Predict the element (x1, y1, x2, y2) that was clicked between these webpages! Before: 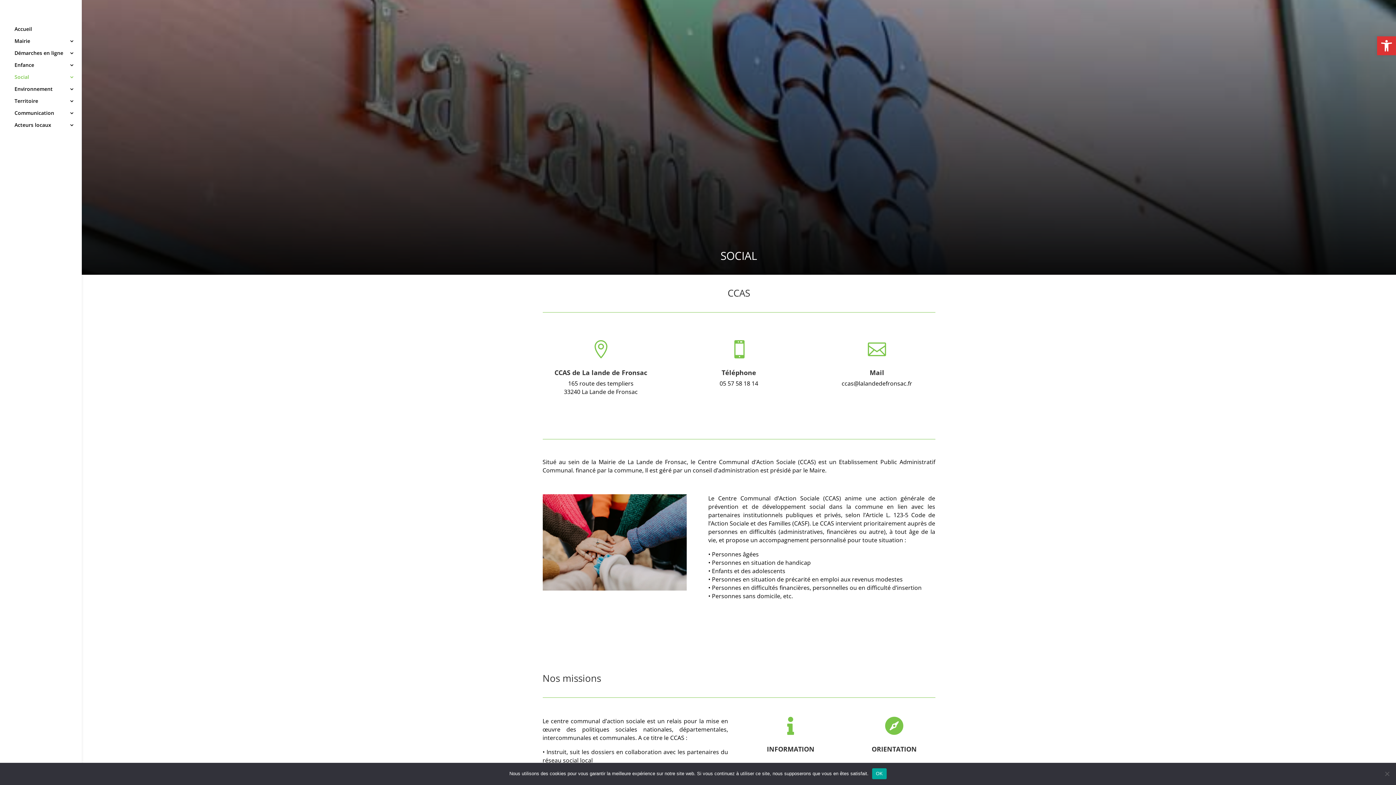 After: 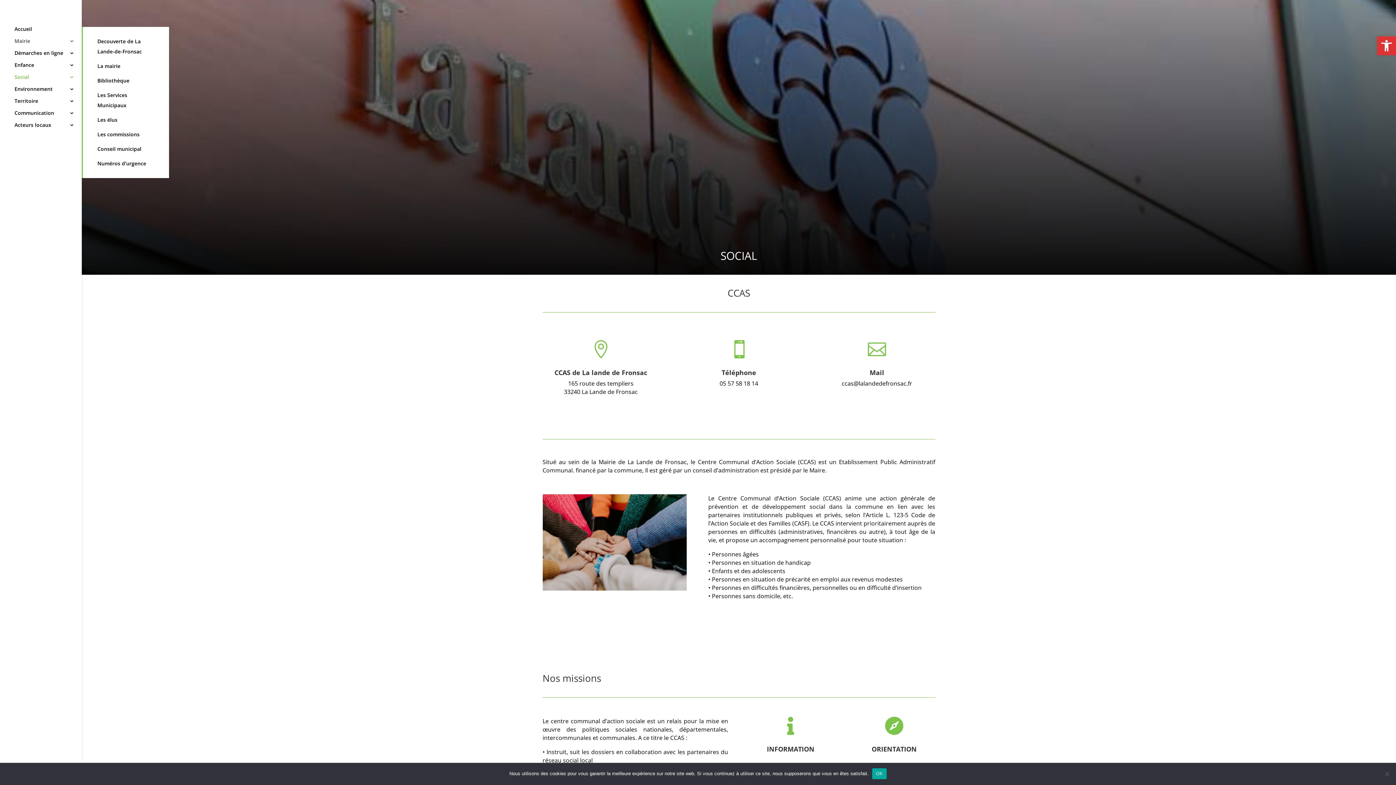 Action: label: Mairie bbox: (14, 38, 81, 50)